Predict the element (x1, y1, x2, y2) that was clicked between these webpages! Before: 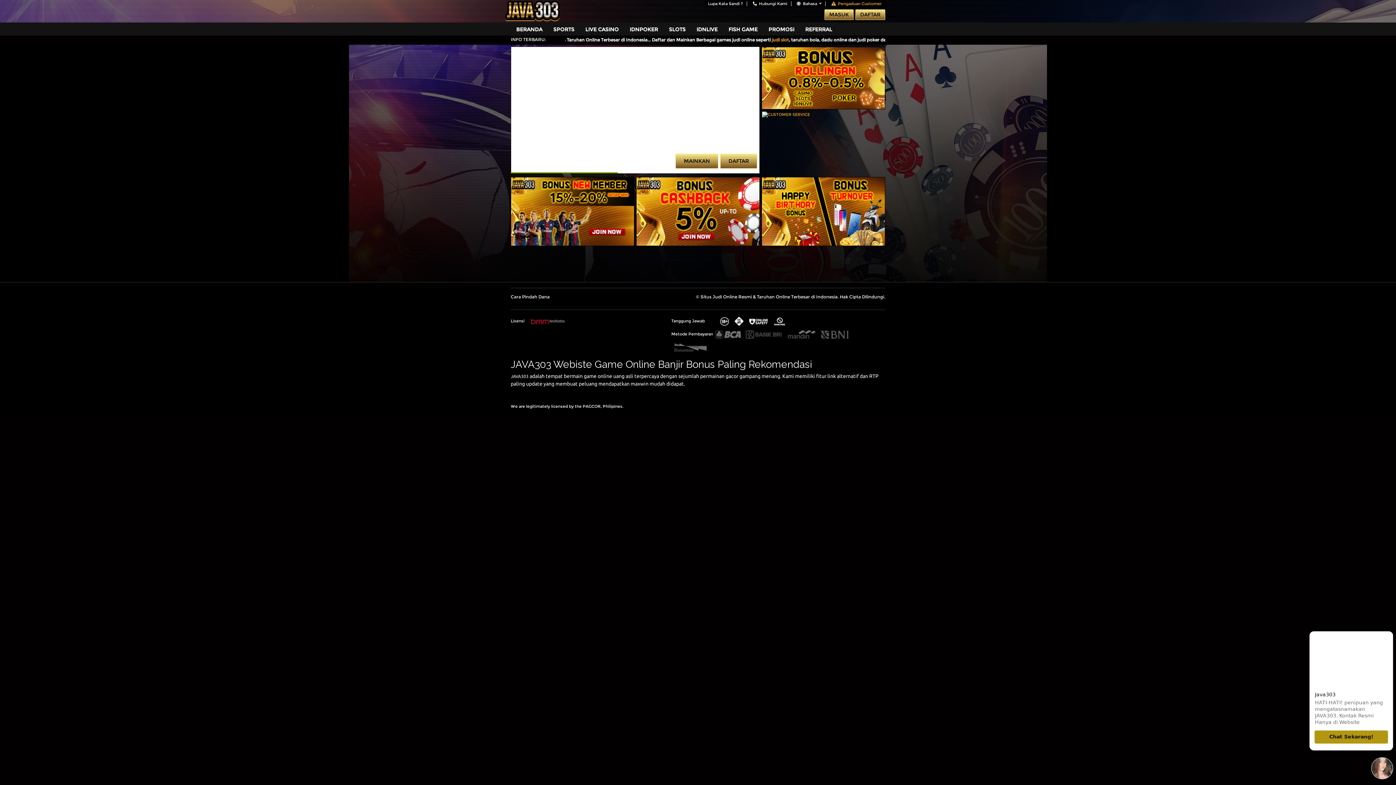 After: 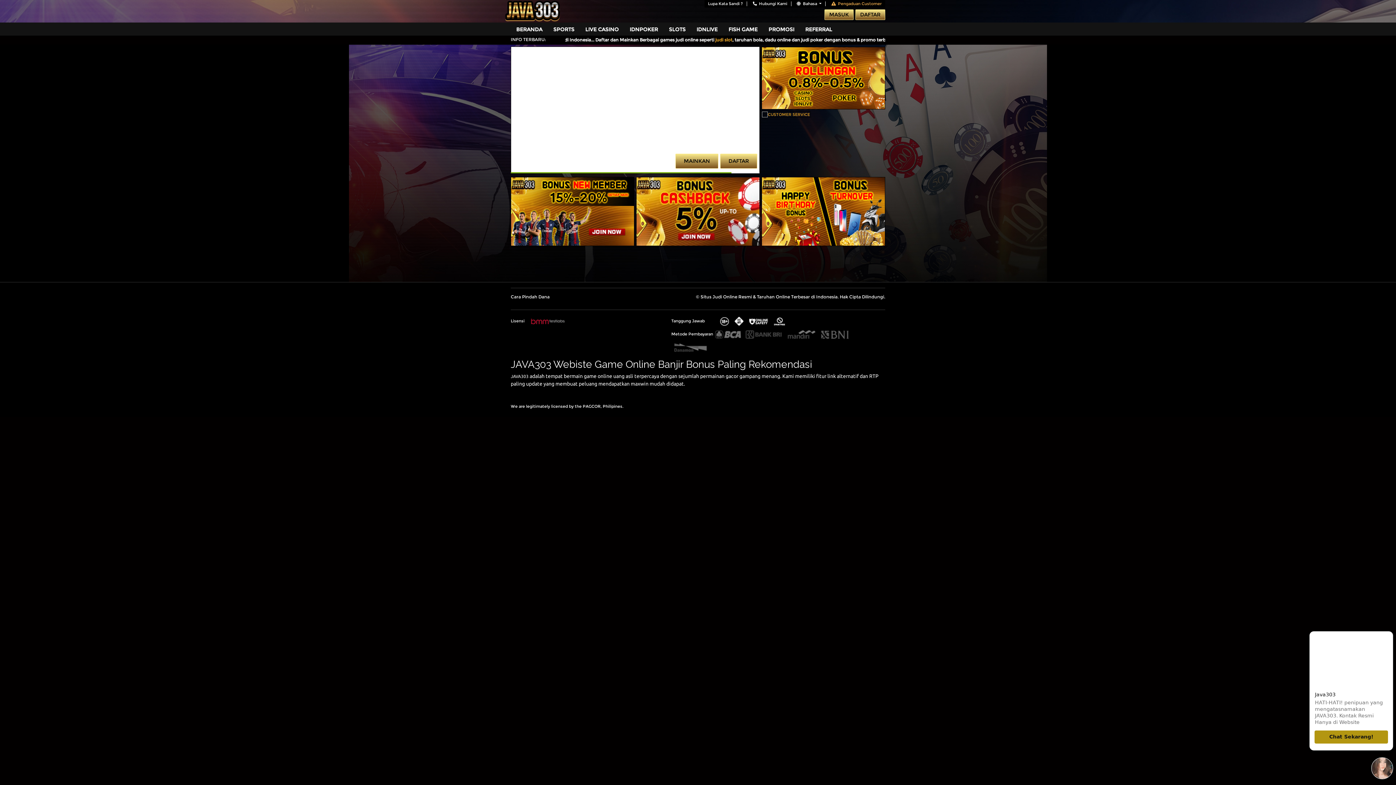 Action: label: JAVA303 bbox: (510, 374, 528, 378)